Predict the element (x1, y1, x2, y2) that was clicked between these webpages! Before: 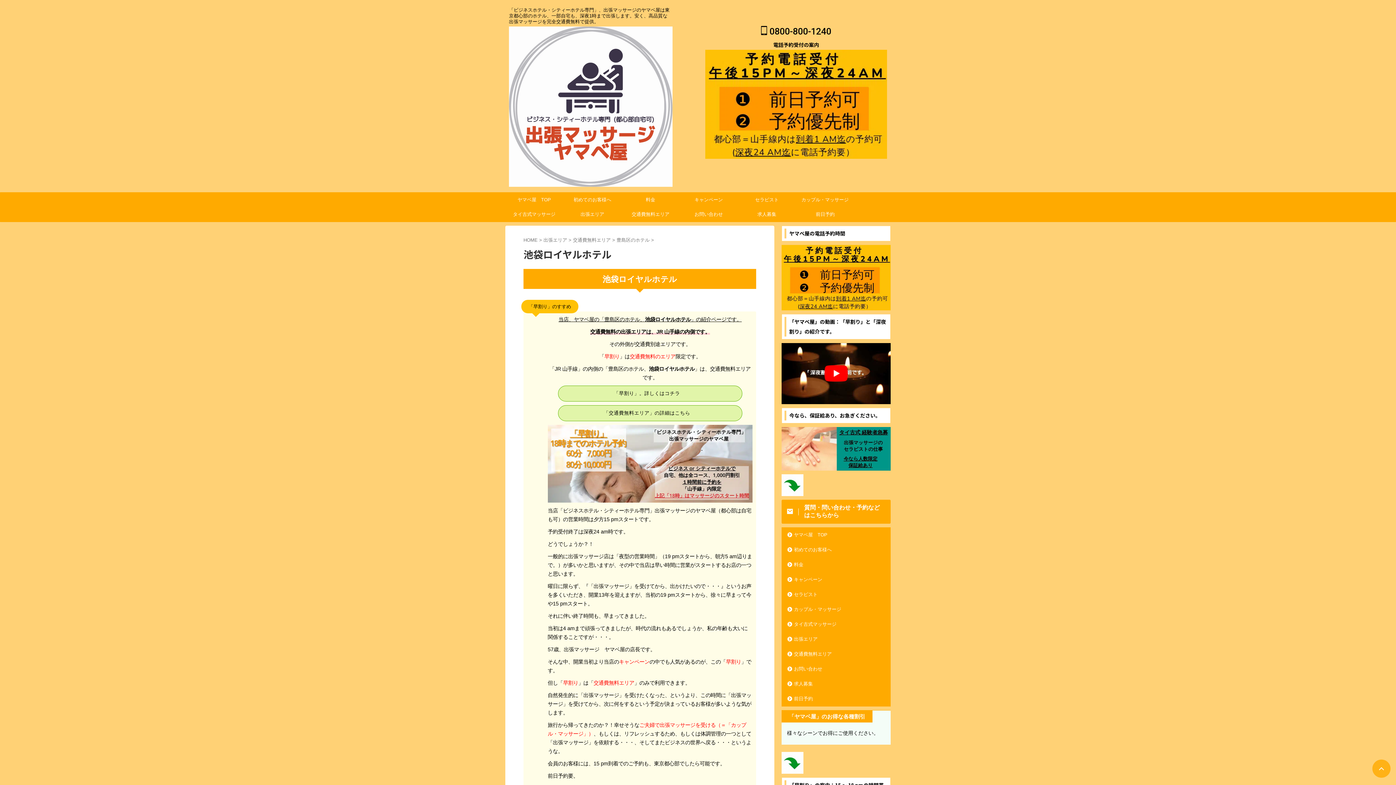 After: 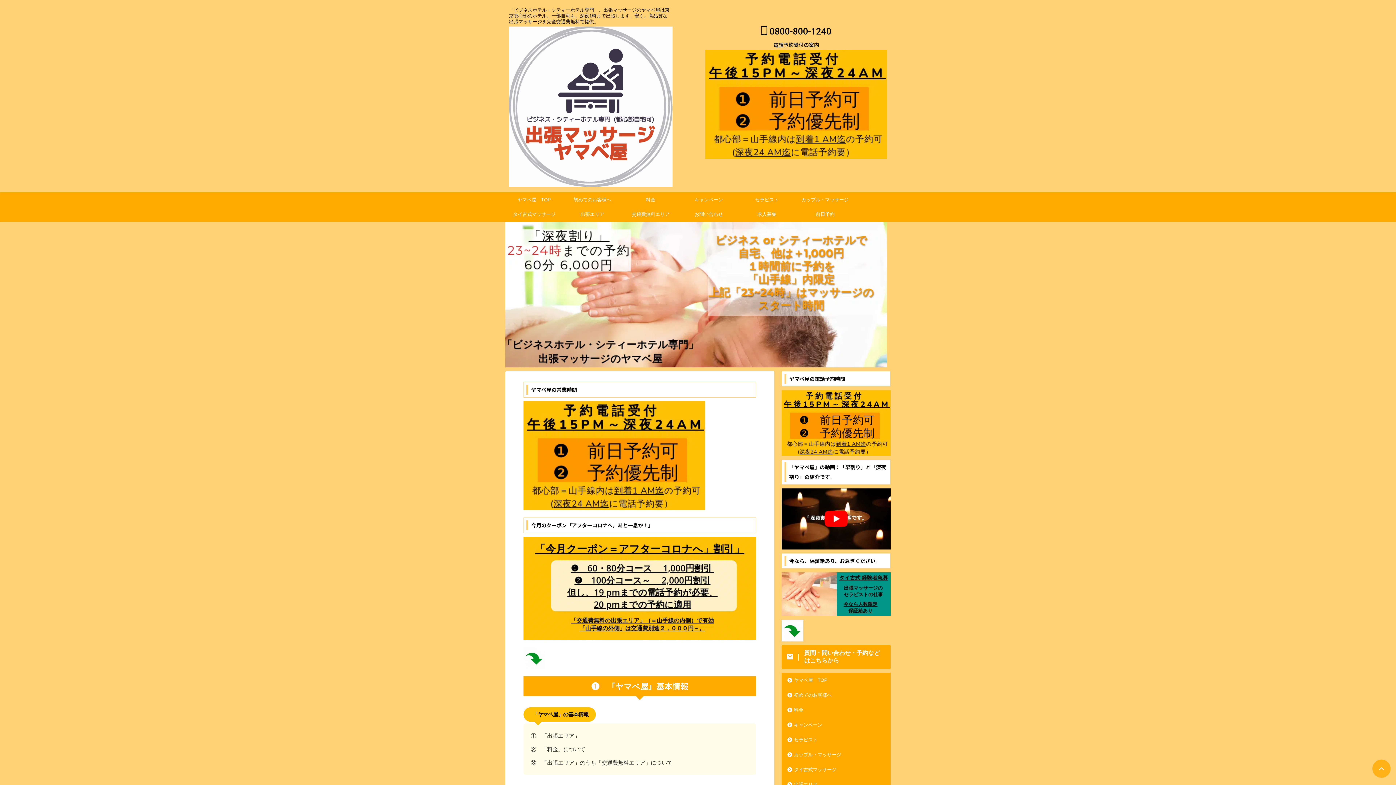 Action: label: HOME  bbox: (523, 237, 539, 242)